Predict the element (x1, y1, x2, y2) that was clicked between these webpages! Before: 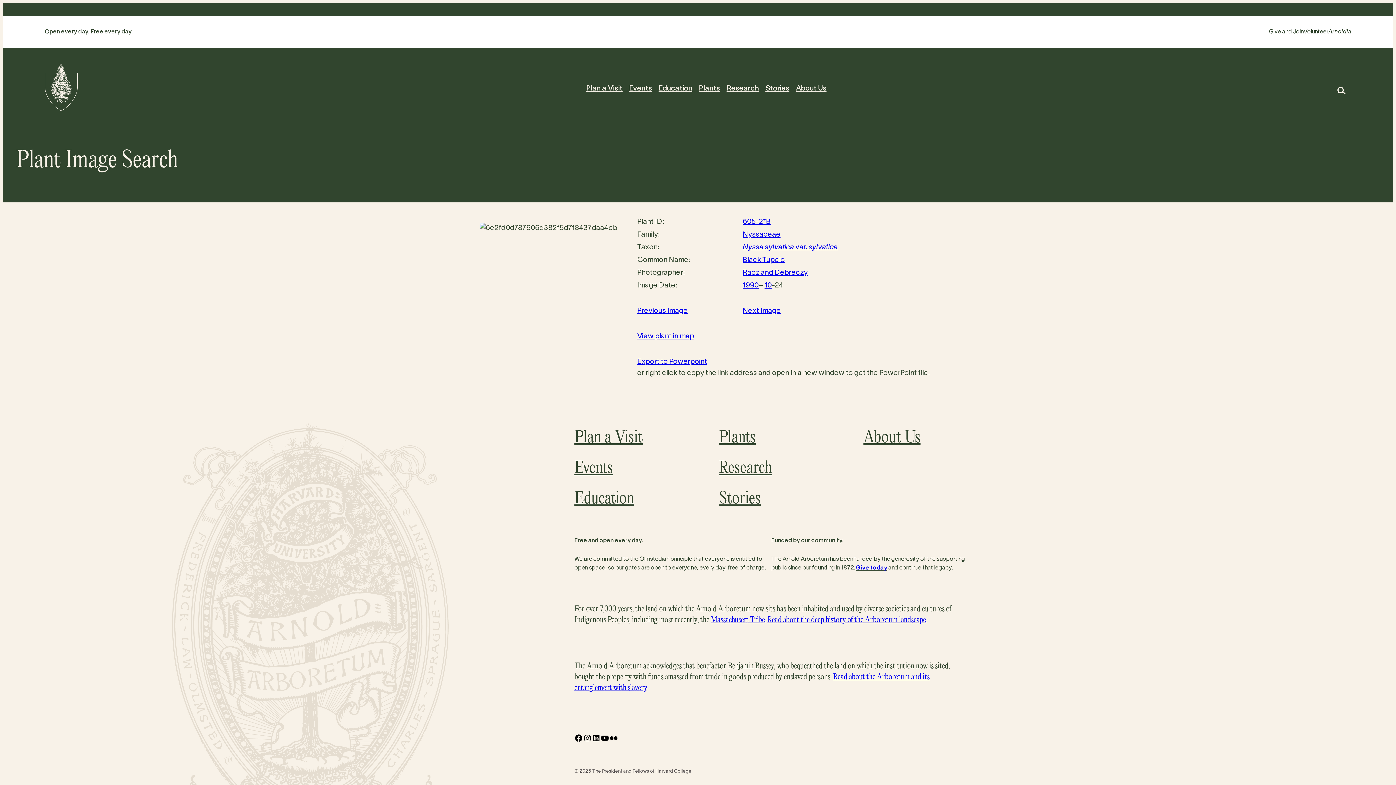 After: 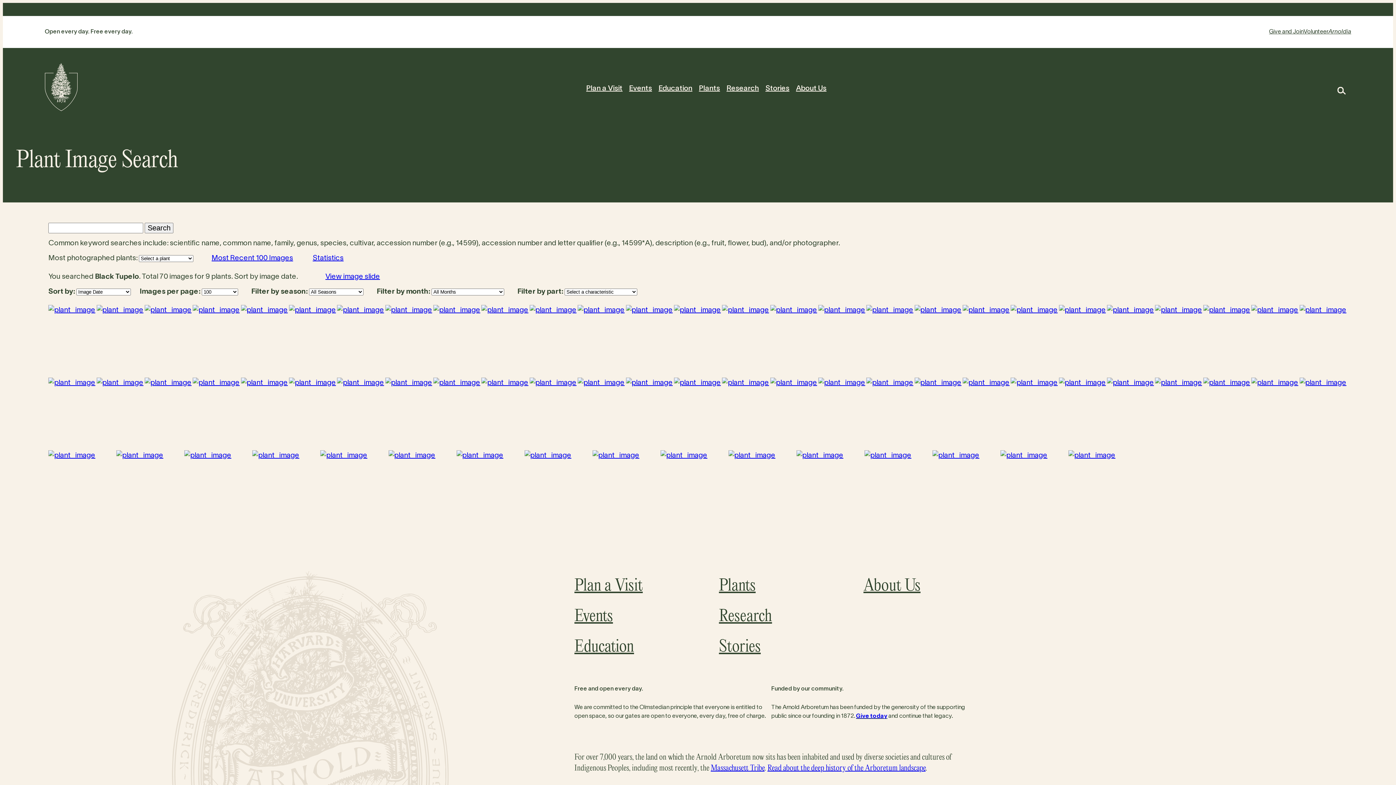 Action: bbox: (742, 257, 785, 263) label: Black Tupelo